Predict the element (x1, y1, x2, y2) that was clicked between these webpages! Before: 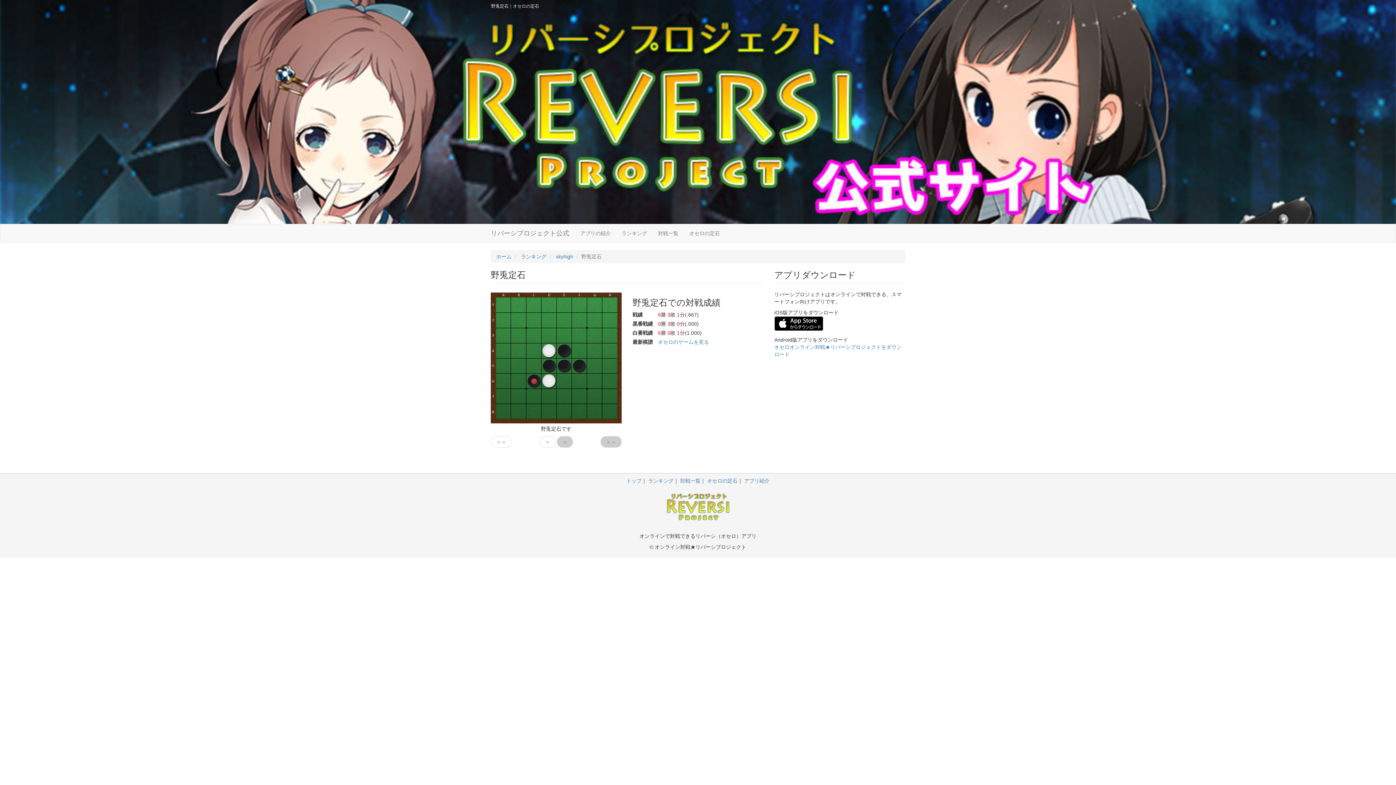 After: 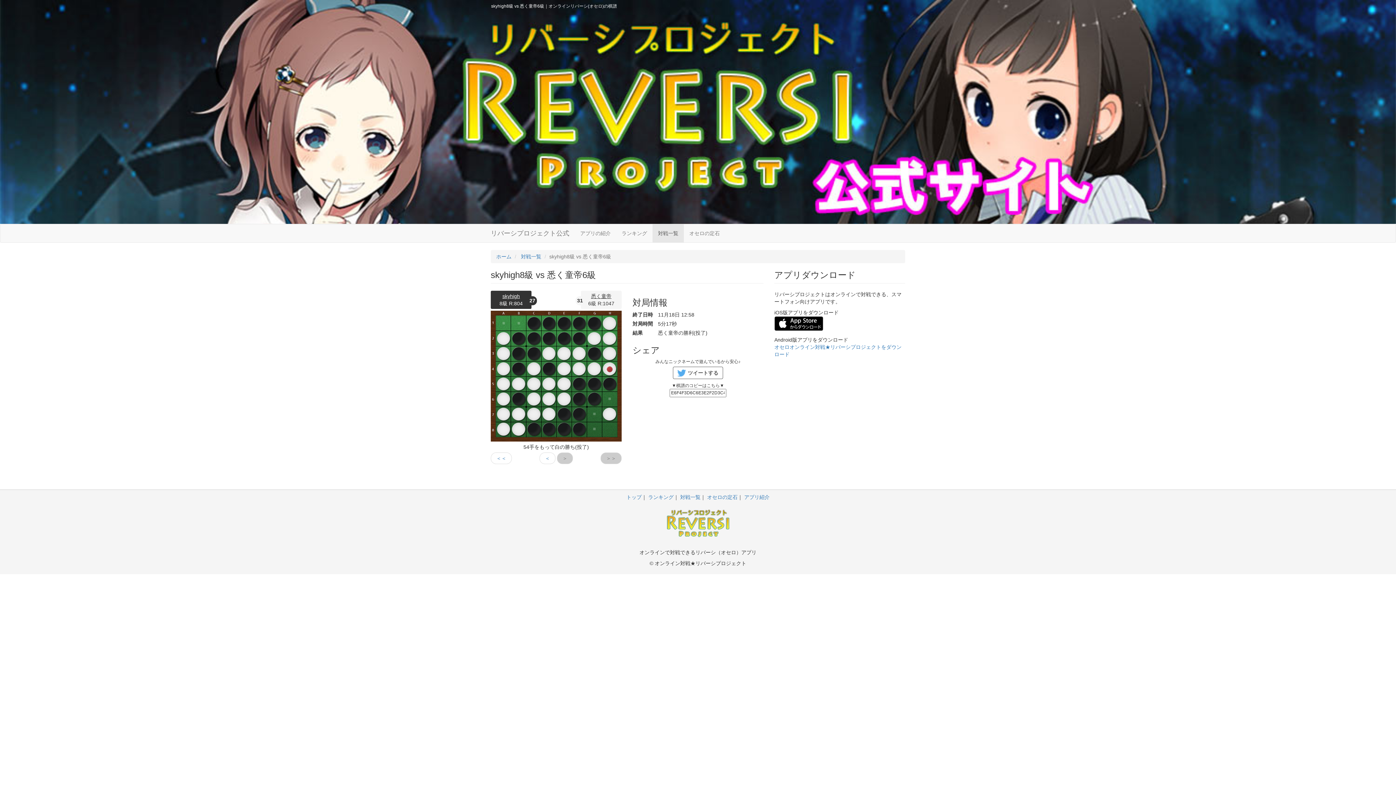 Action: label: オセロのゲームを見る bbox: (658, 339, 709, 345)